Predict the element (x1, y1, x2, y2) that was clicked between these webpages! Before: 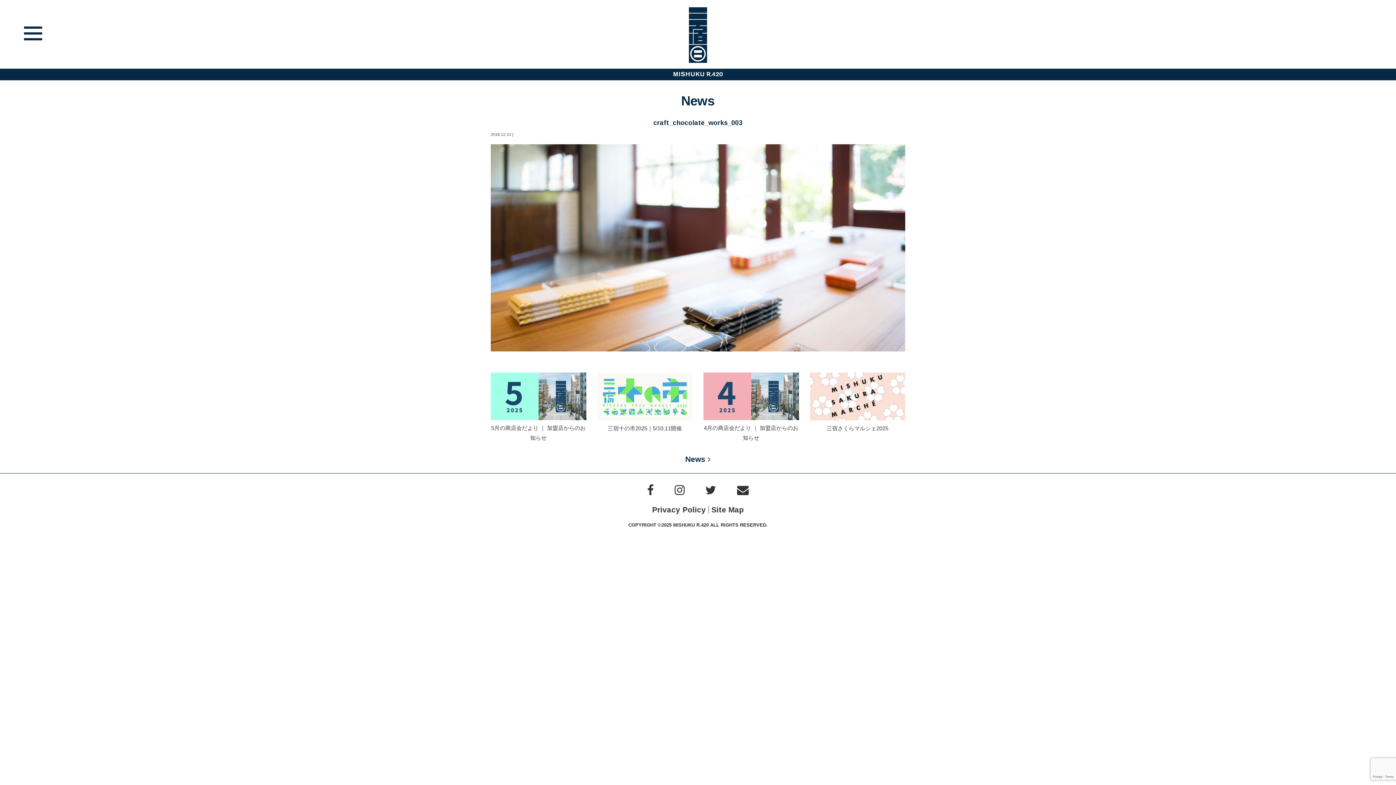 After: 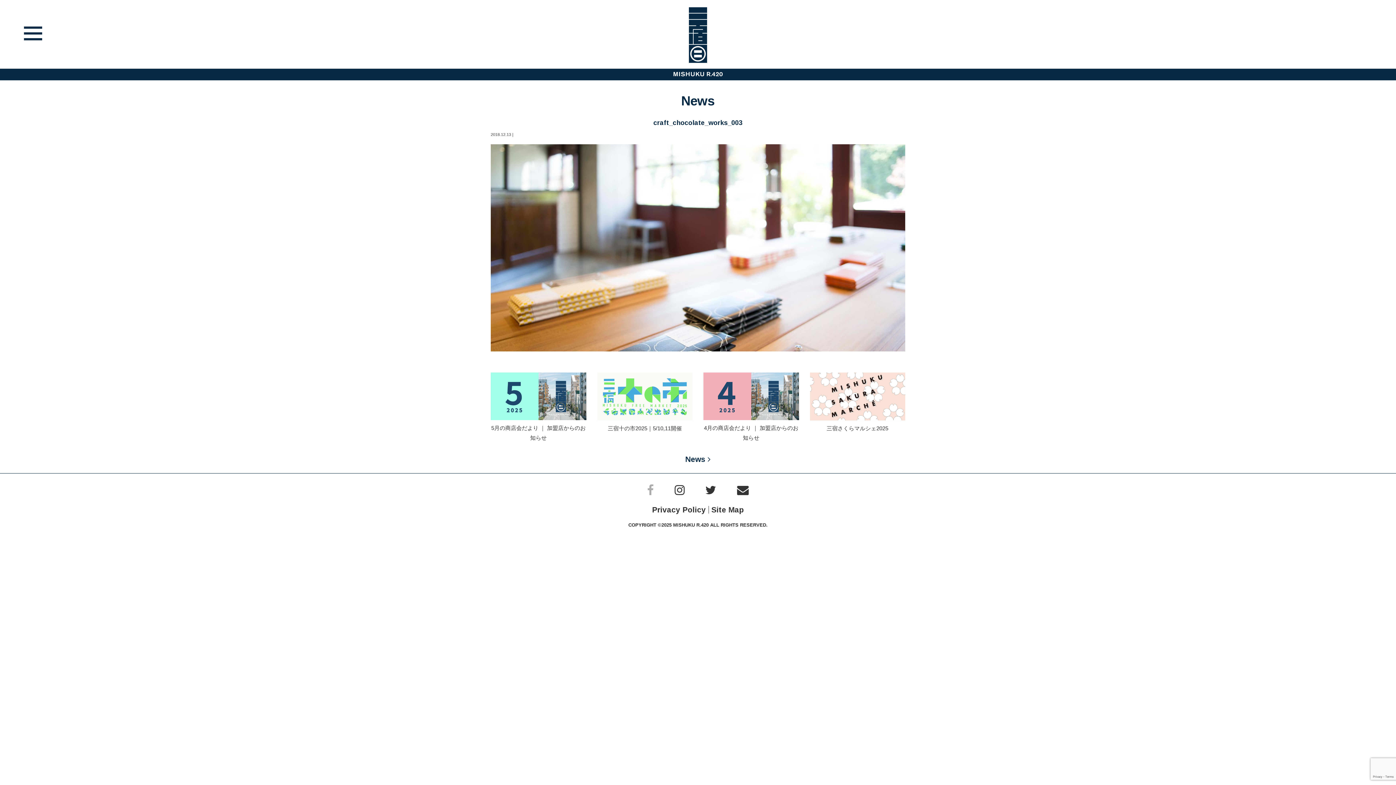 Action: bbox: (647, 483, 653, 497)